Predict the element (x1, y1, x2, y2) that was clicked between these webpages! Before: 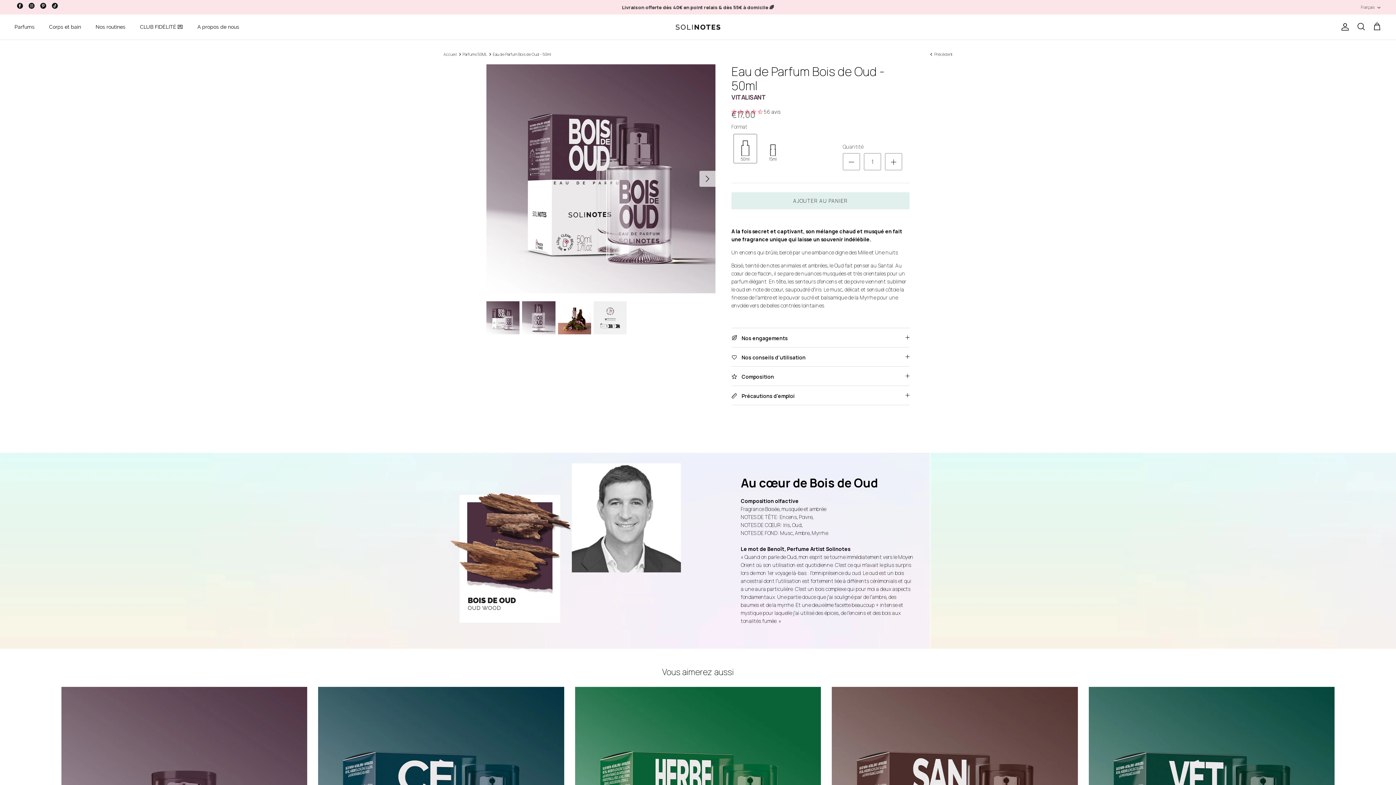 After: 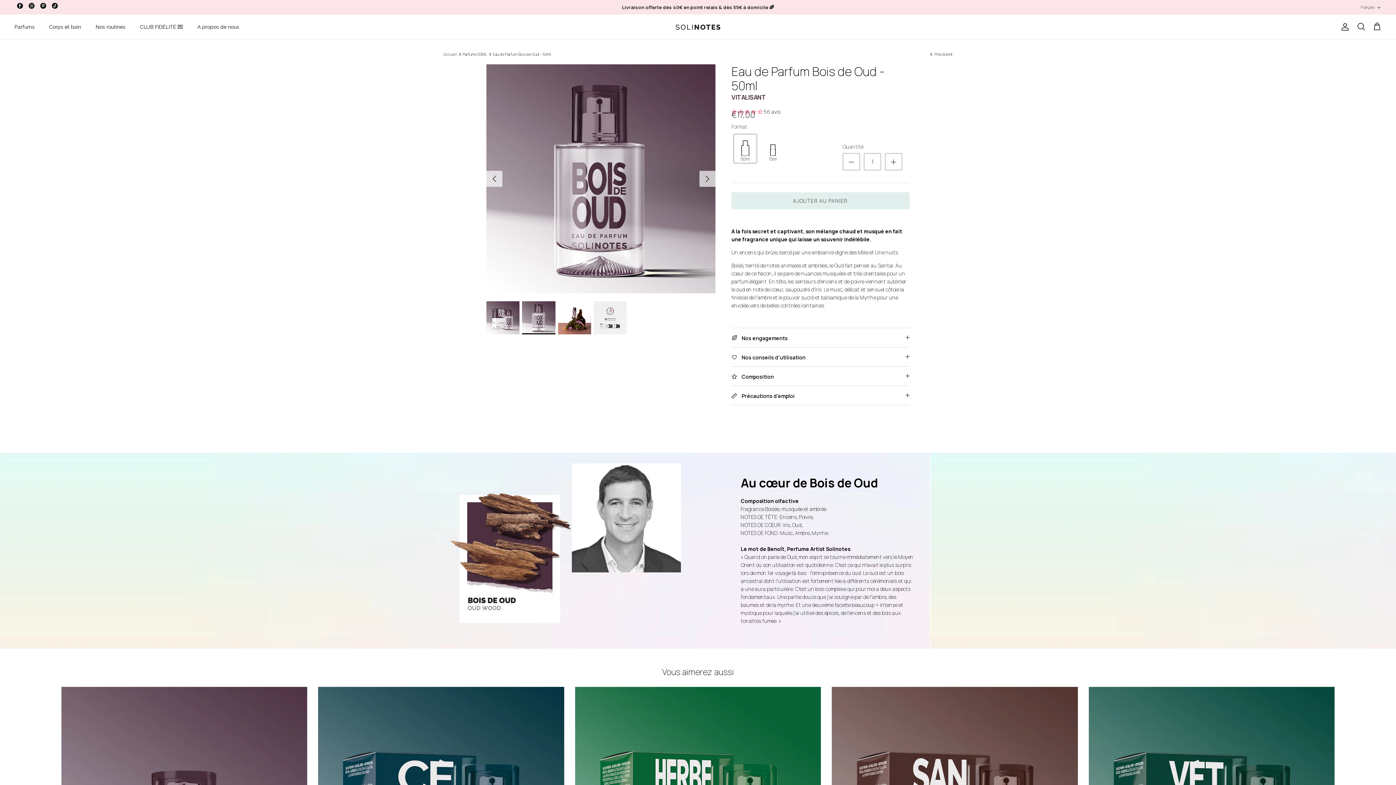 Action: bbox: (522, 301, 555, 334)